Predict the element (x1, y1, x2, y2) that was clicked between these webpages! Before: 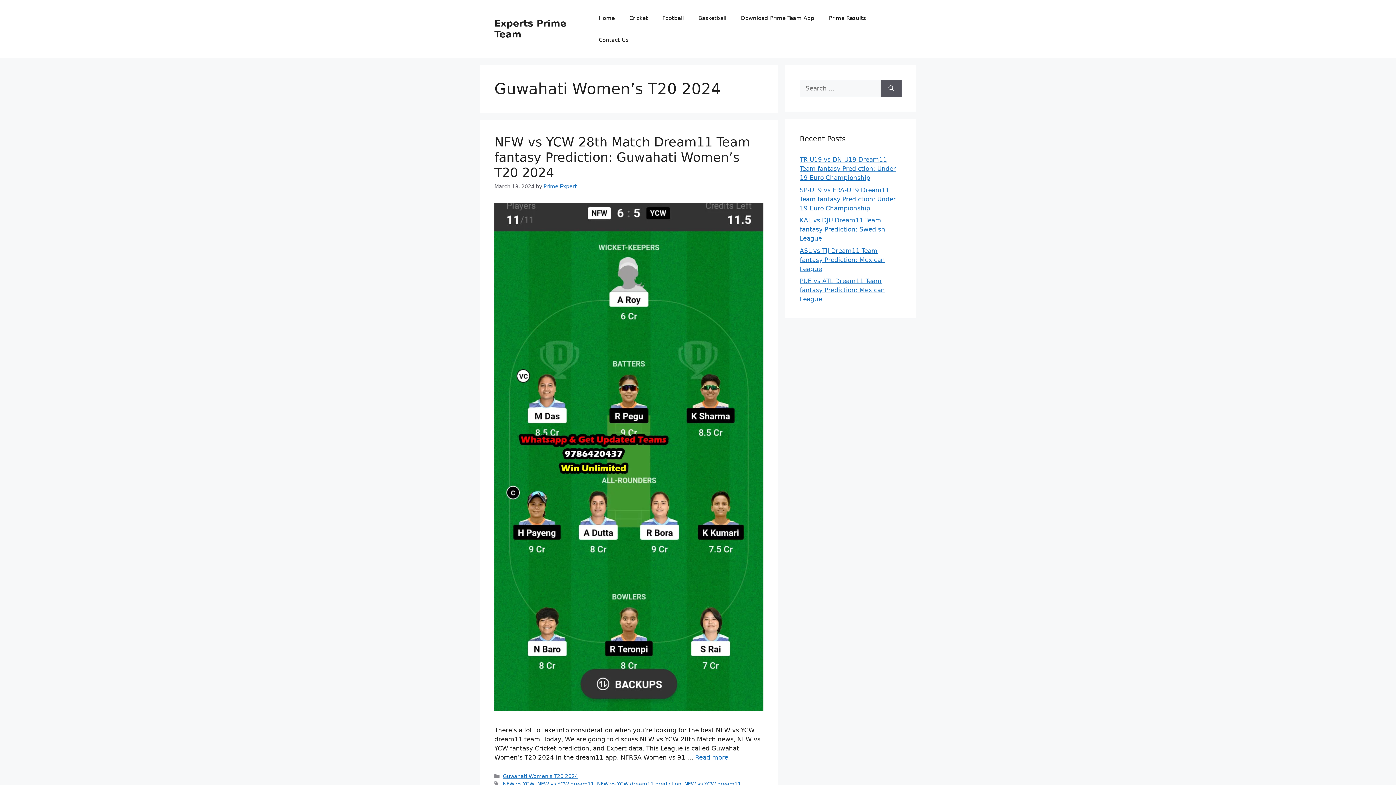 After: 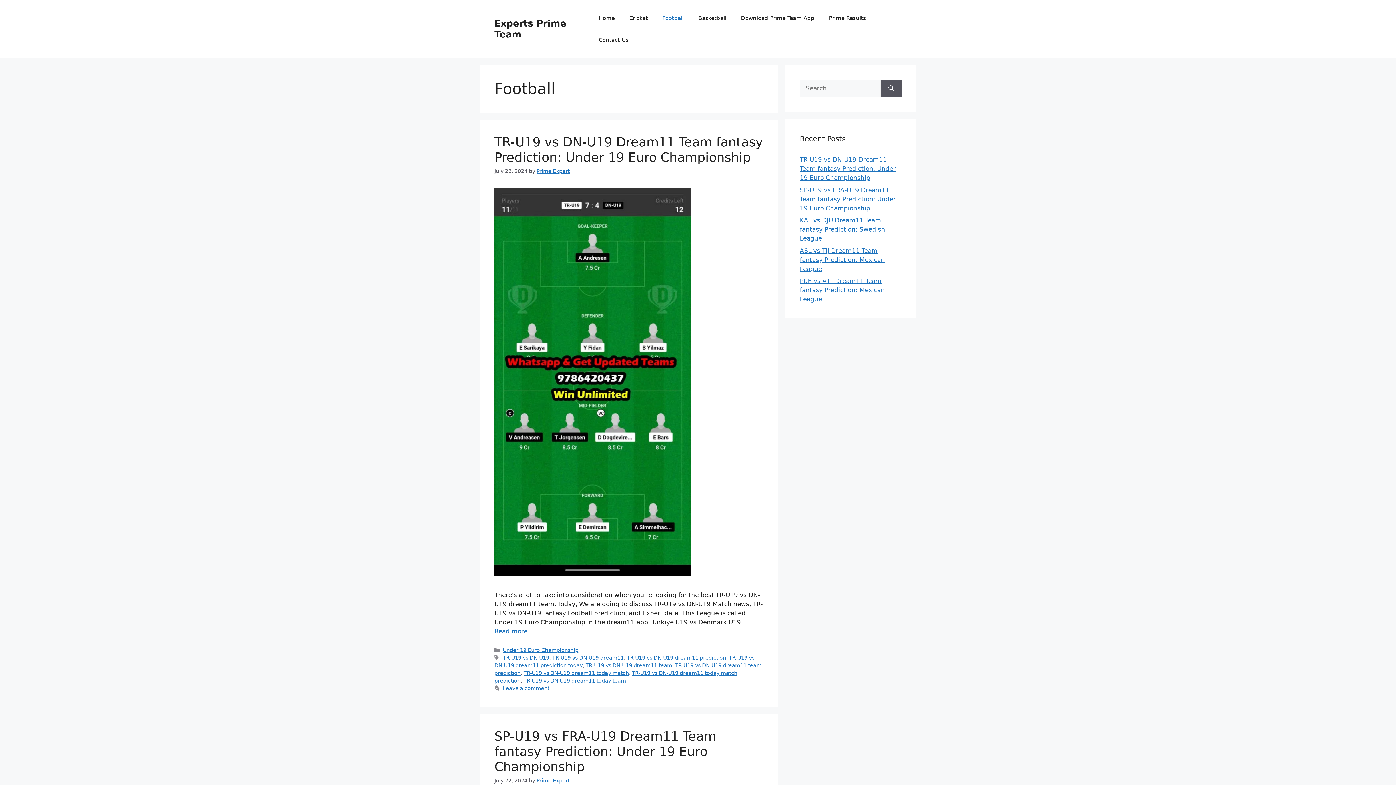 Action: bbox: (655, 7, 691, 29) label: Football